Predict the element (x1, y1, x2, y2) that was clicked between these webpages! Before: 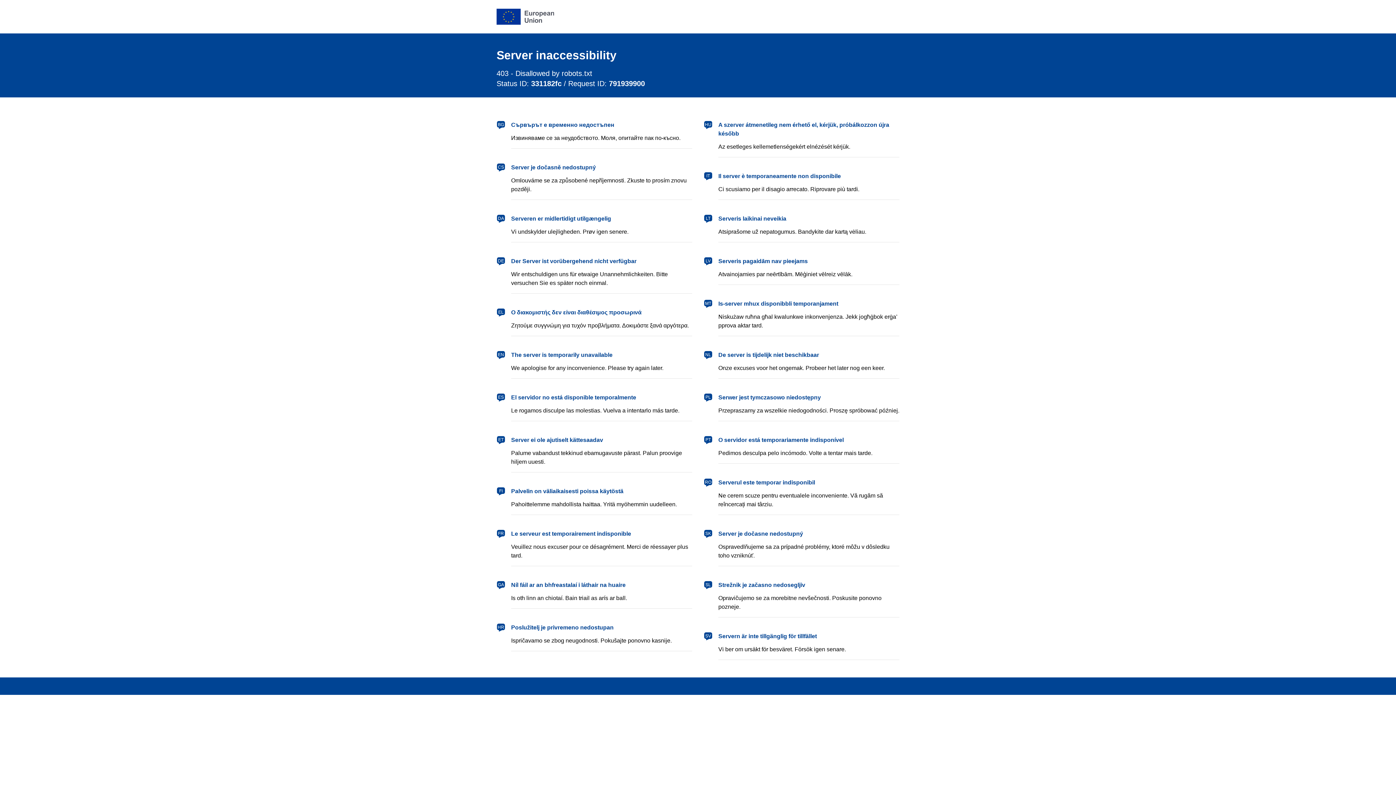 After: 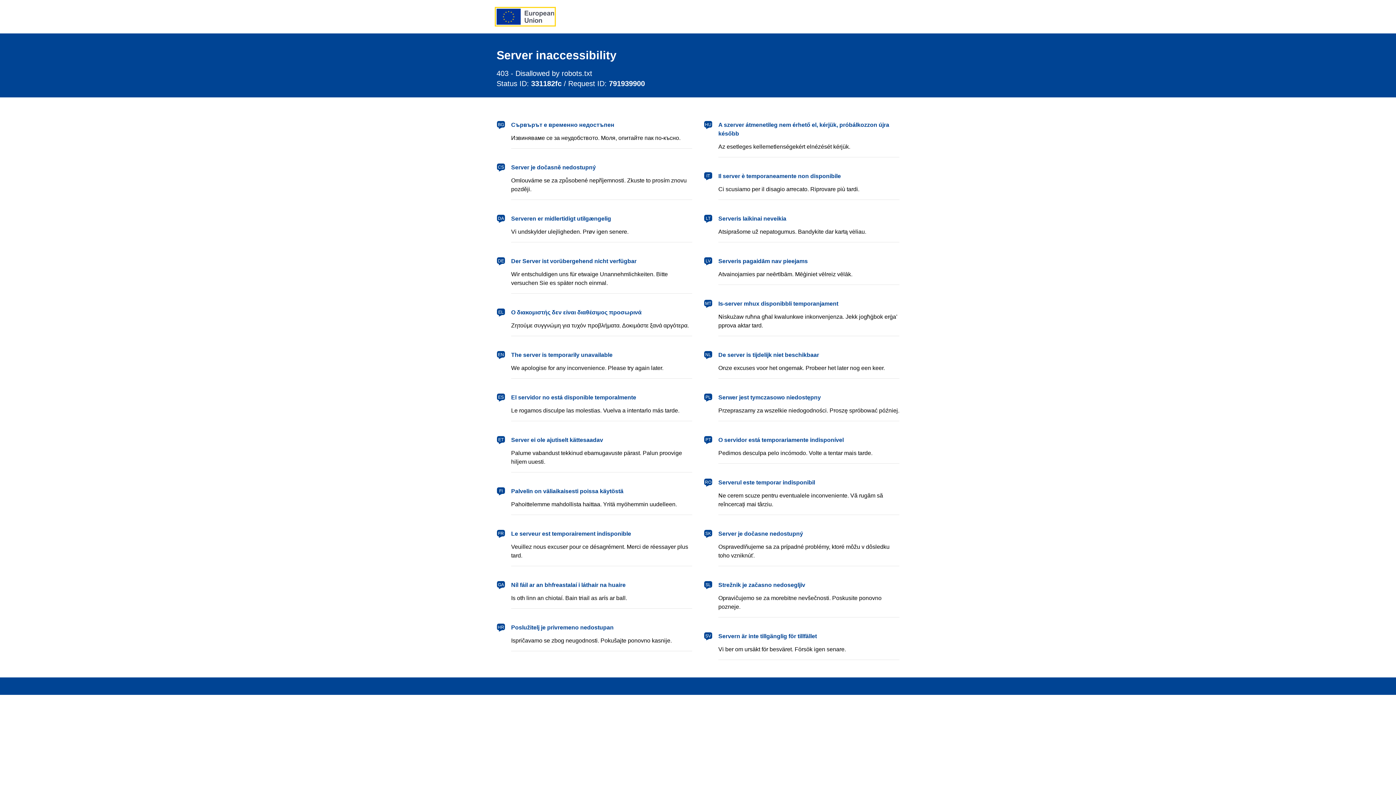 Action: bbox: (496, 8, 554, 24) label: European Union